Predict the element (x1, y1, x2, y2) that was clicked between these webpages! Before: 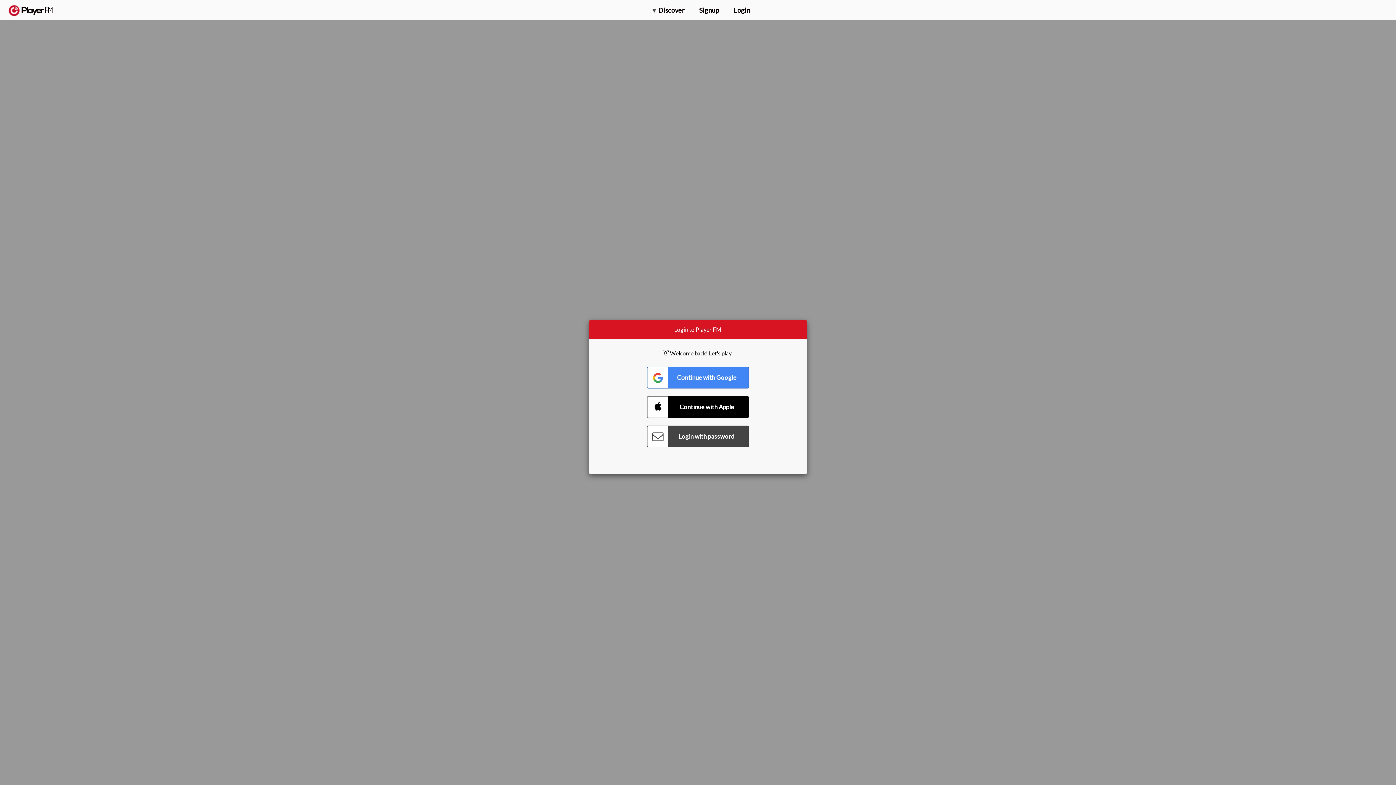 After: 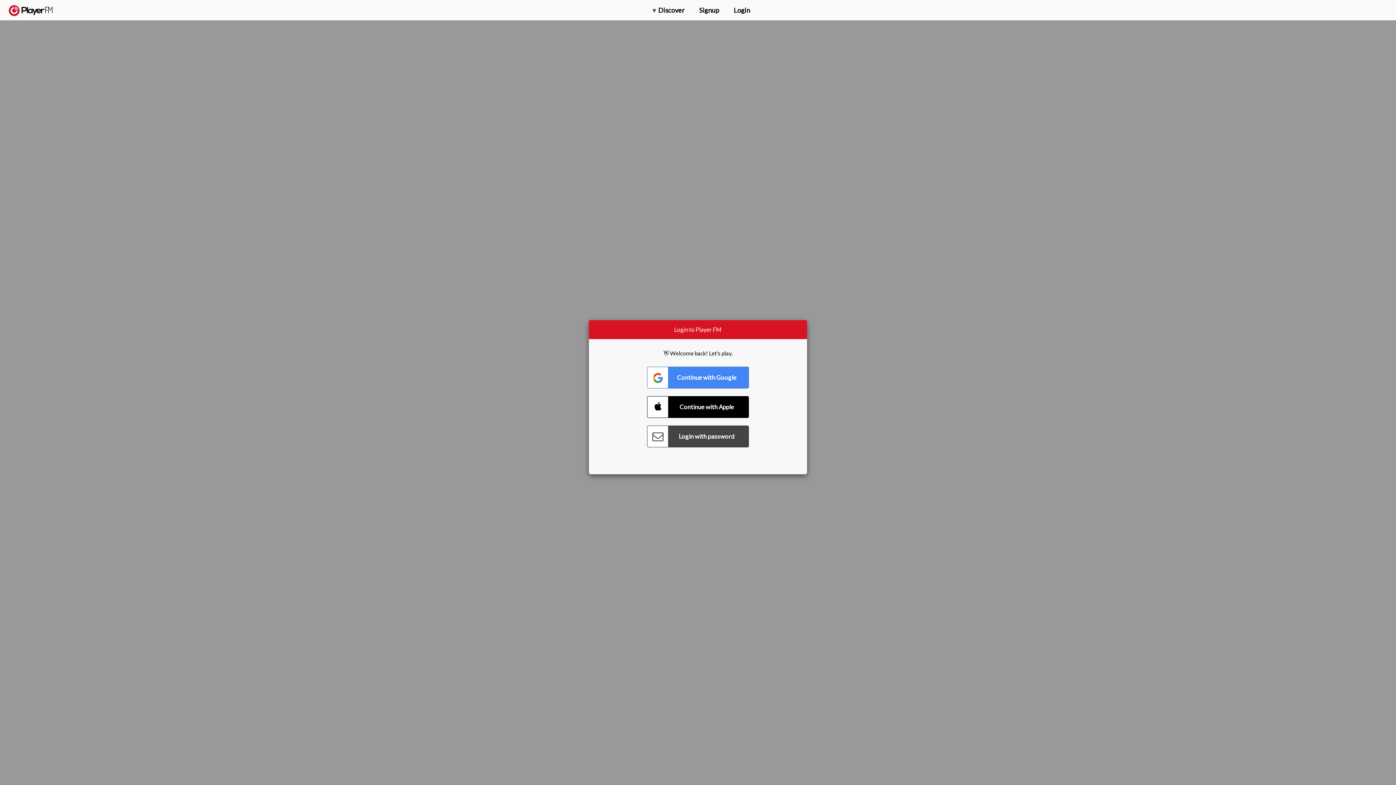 Action: bbox: (1375, 5, 1382, 13) label: Menu launcher